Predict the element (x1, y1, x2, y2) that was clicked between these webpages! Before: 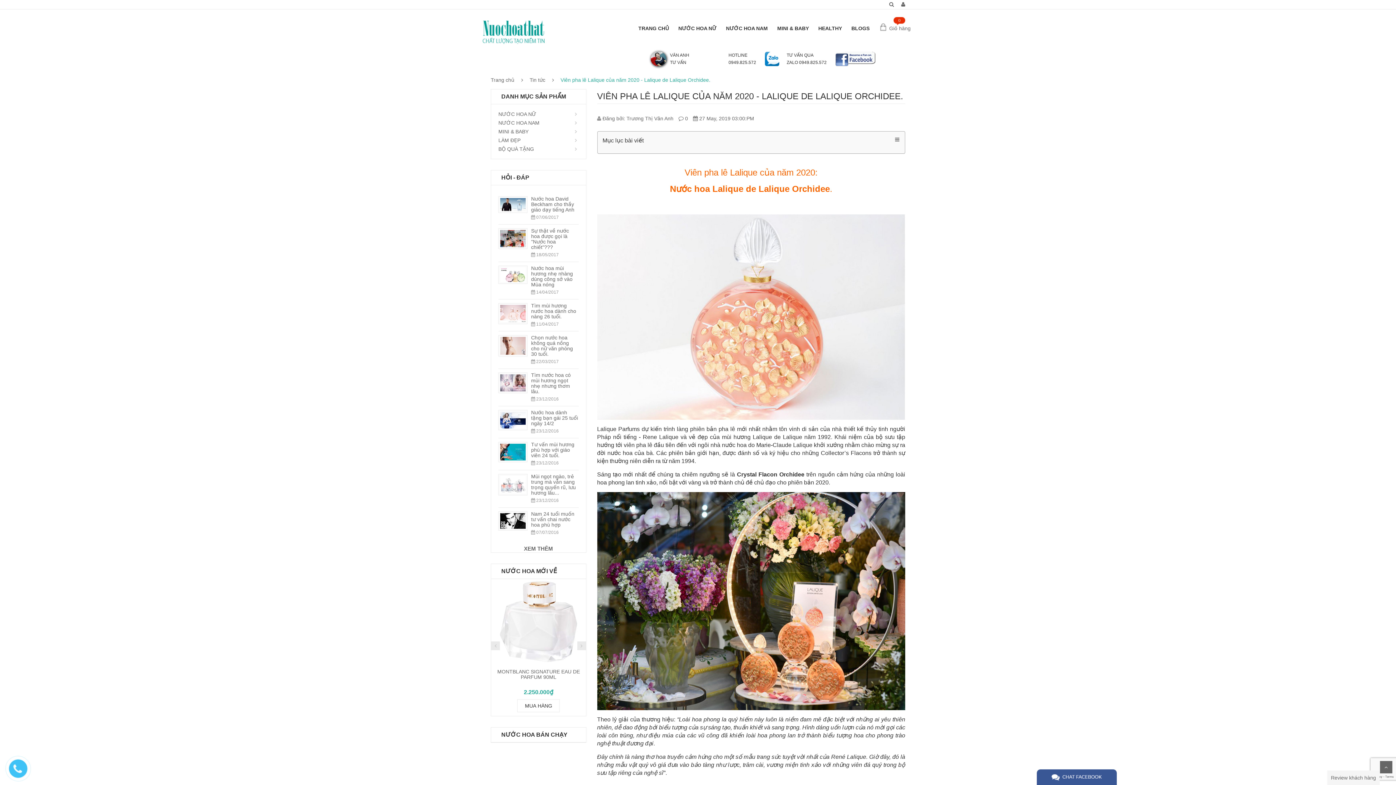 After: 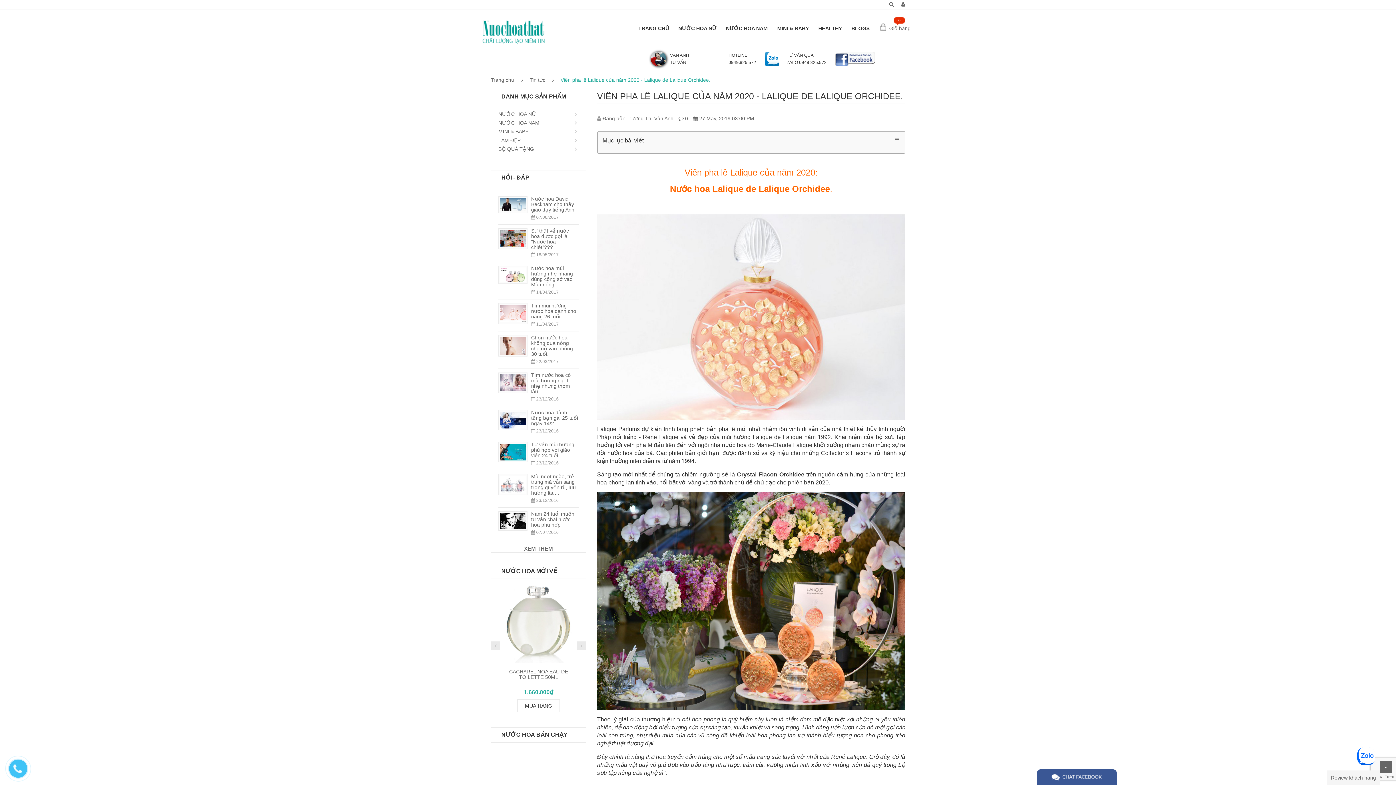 Action: bbox: (1037, 769, 1117, 785)